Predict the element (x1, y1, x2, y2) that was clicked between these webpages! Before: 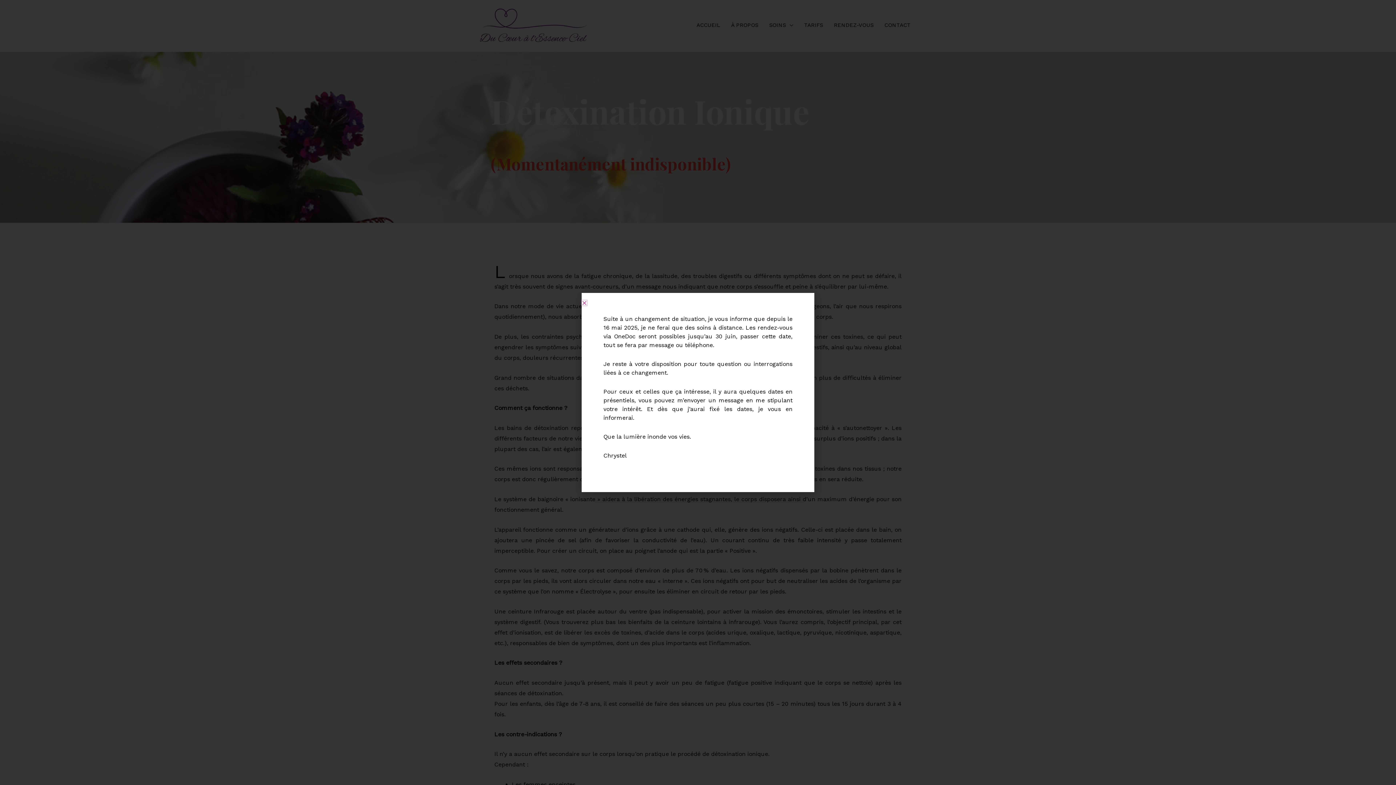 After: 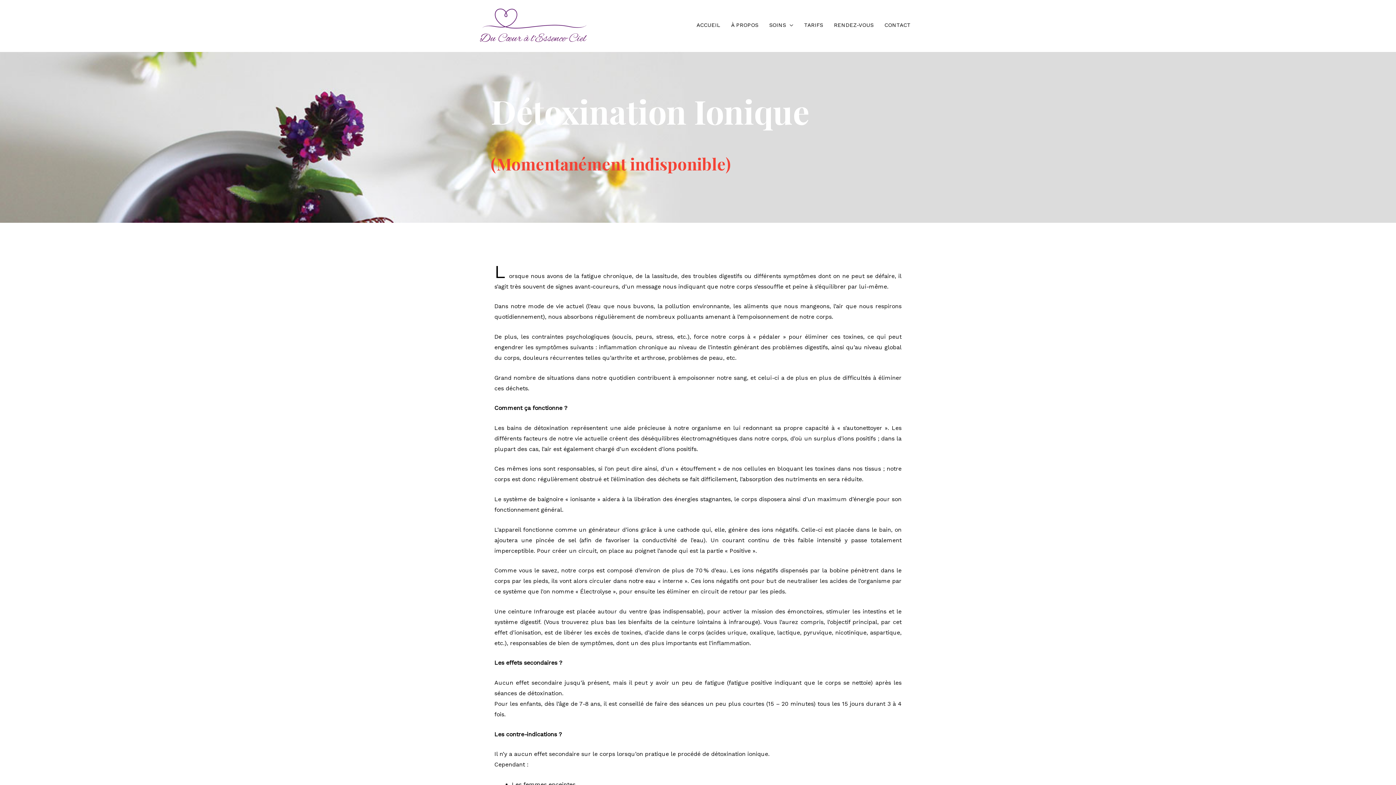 Action: bbox: (581, 300, 587, 305) label: Close